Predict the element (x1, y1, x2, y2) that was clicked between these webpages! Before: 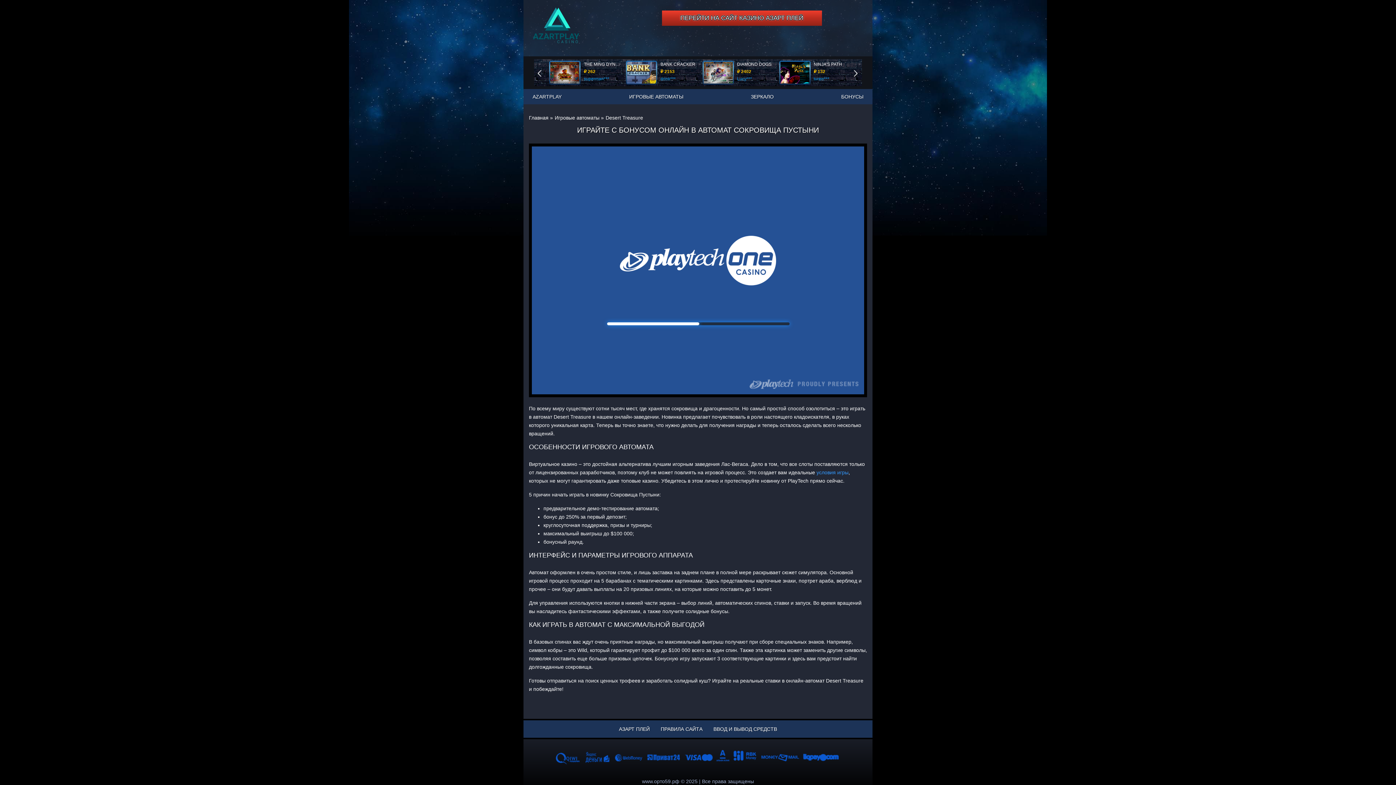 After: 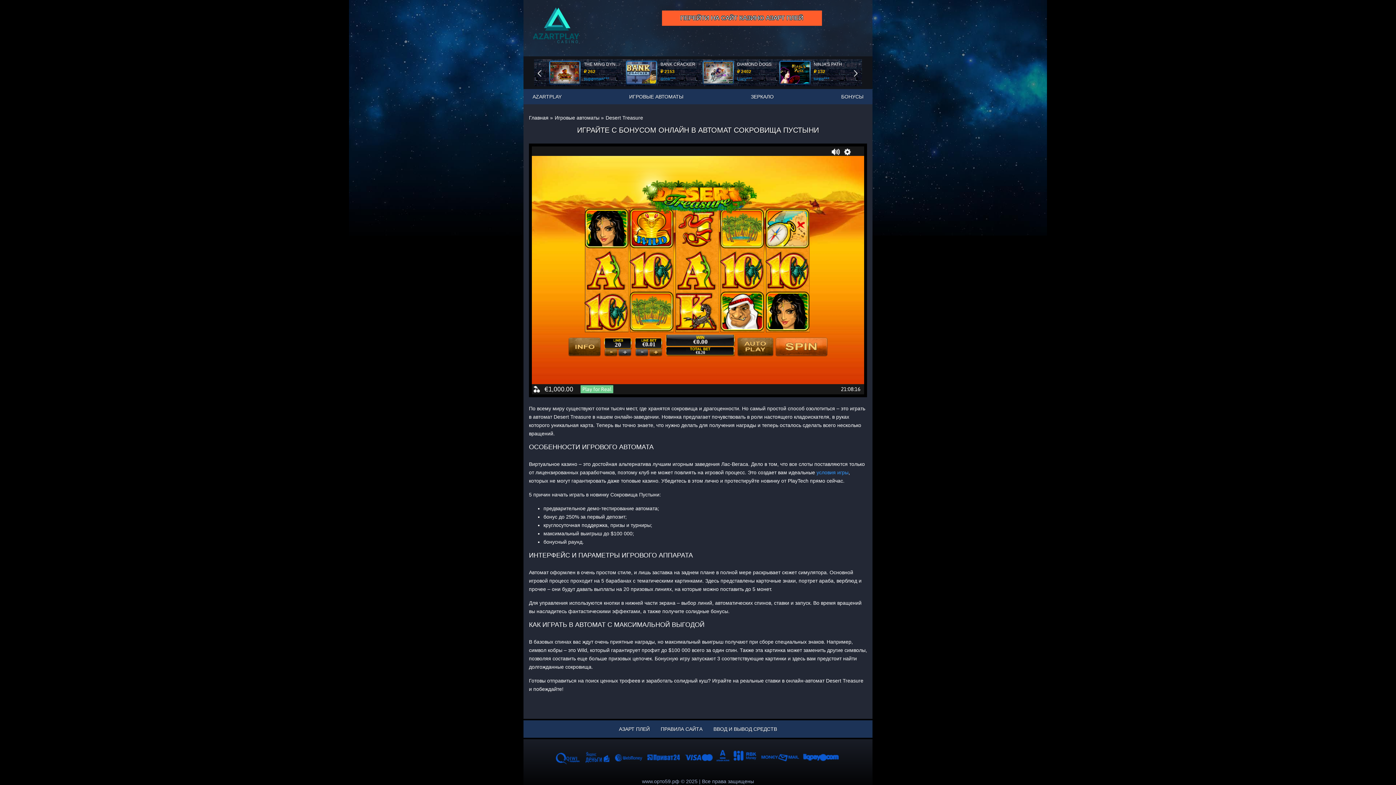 Action: bbox: (662, 10, 822, 25) label: ПЕРЕЙТИ НА САЙТ КАЗИНО АЗАРТ ПЛЕЙ